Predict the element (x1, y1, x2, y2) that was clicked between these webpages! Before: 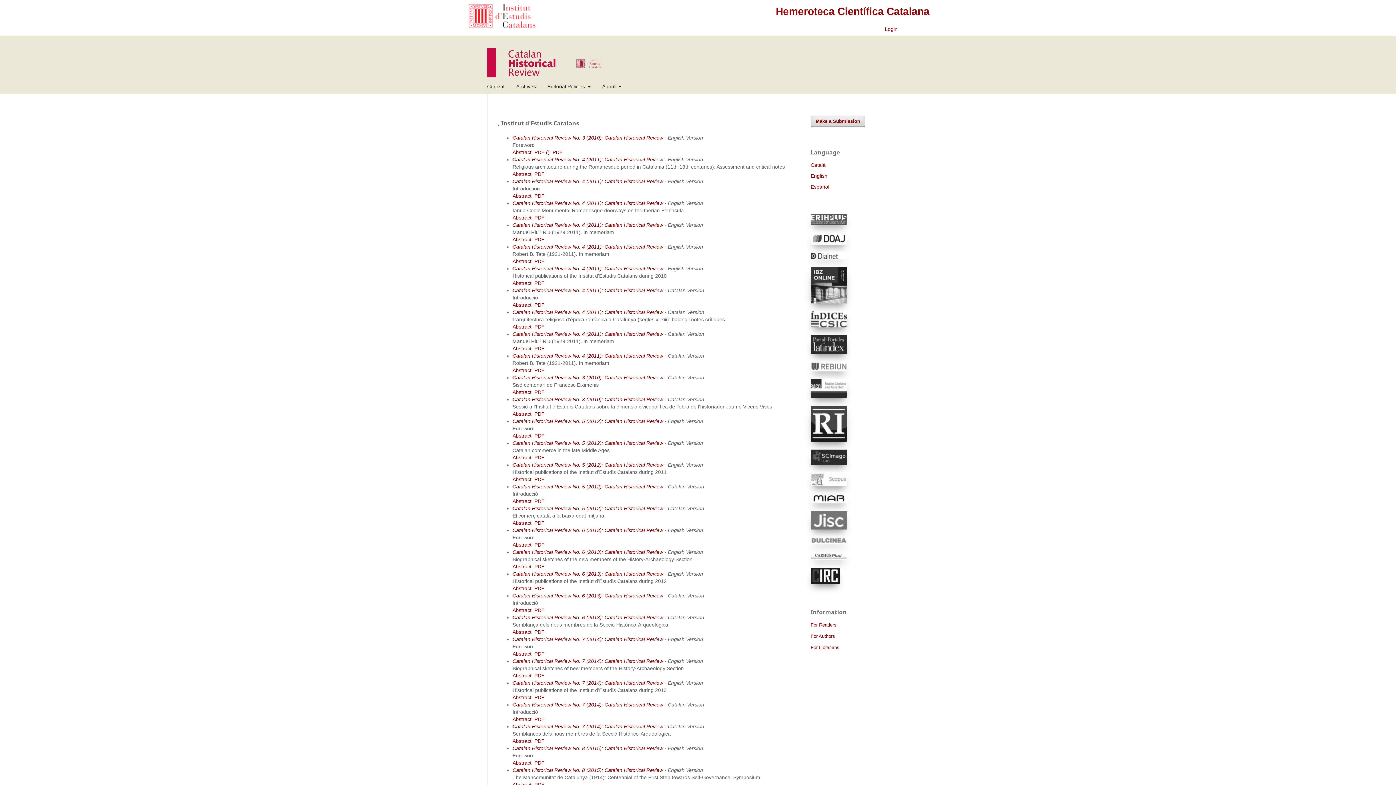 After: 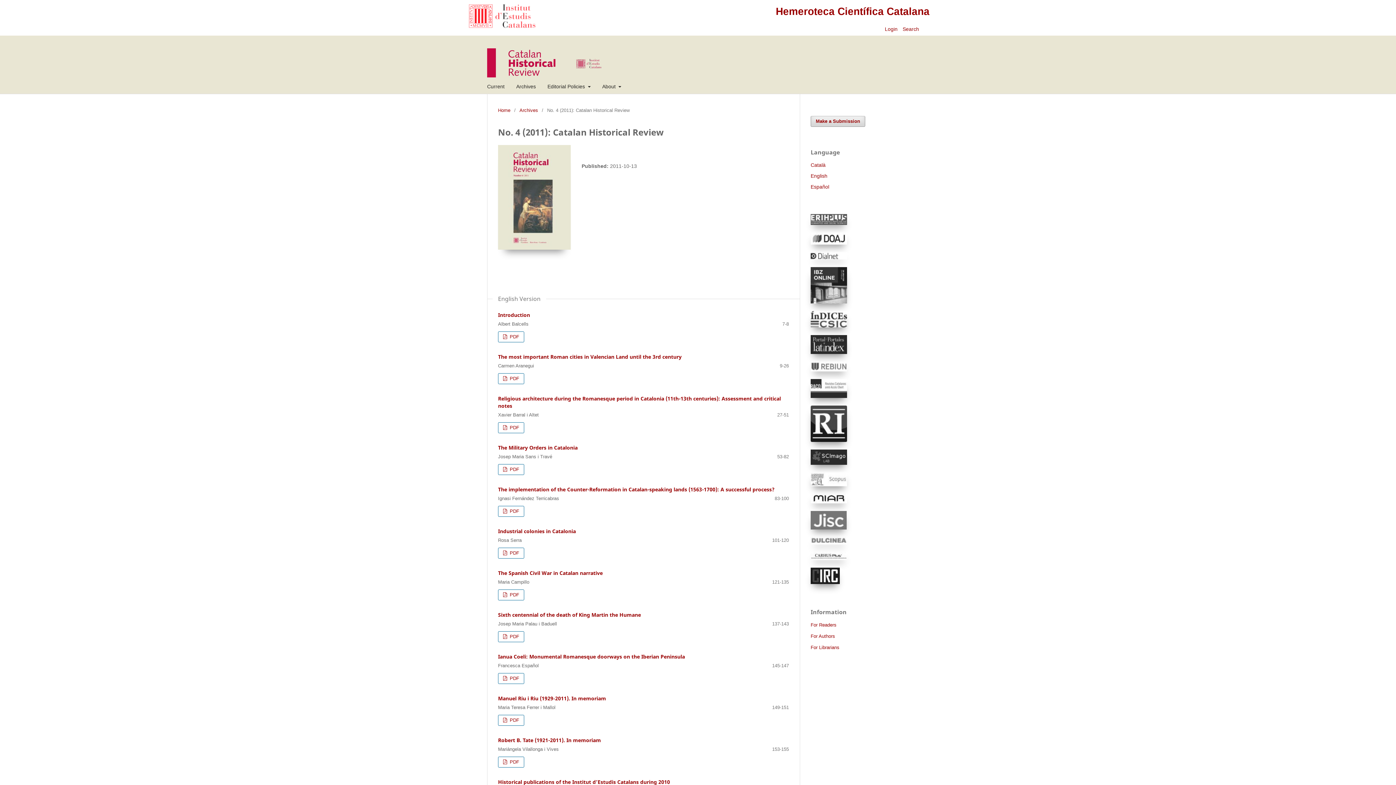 Action: bbox: (512, 331, 663, 337) label: Catalan Historical Review No. 4 (2011): Catalan Historical Review